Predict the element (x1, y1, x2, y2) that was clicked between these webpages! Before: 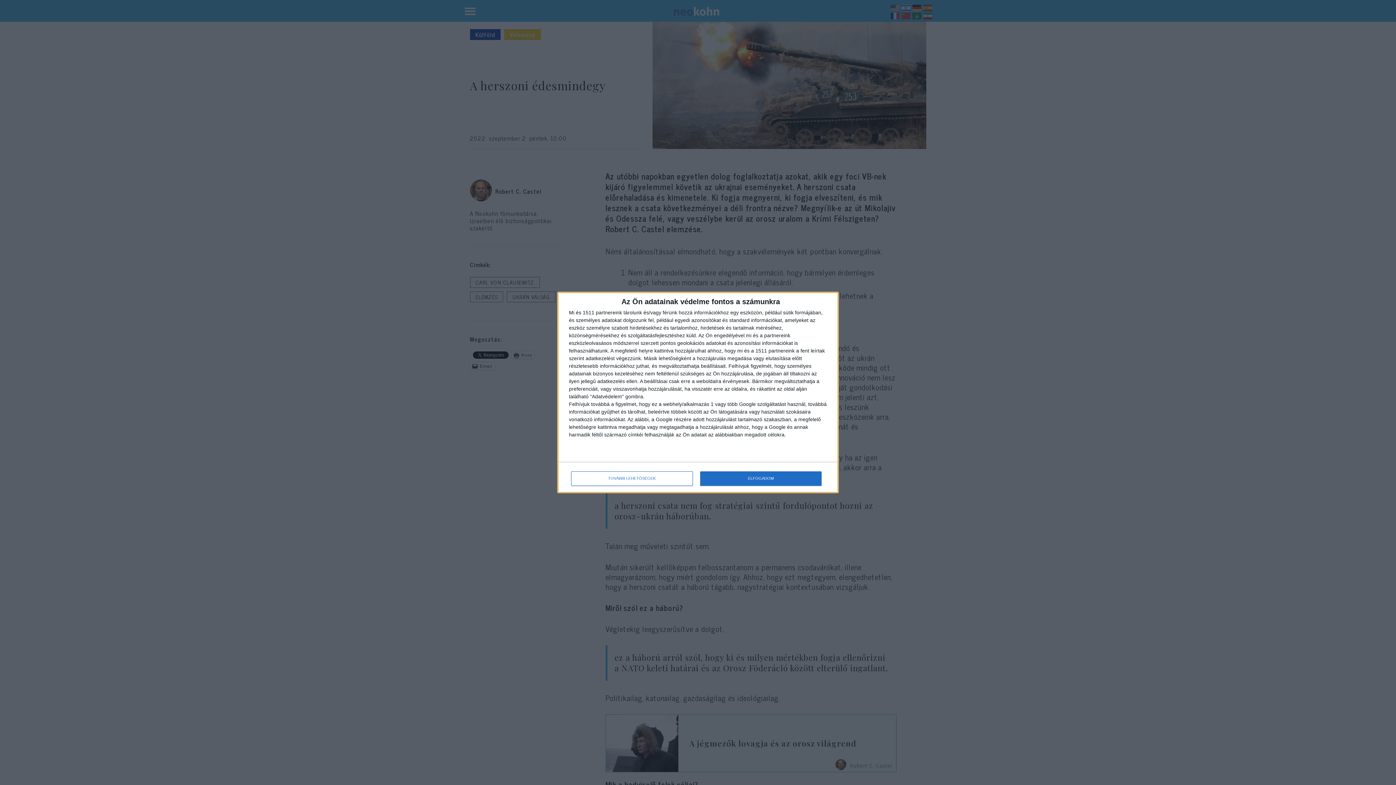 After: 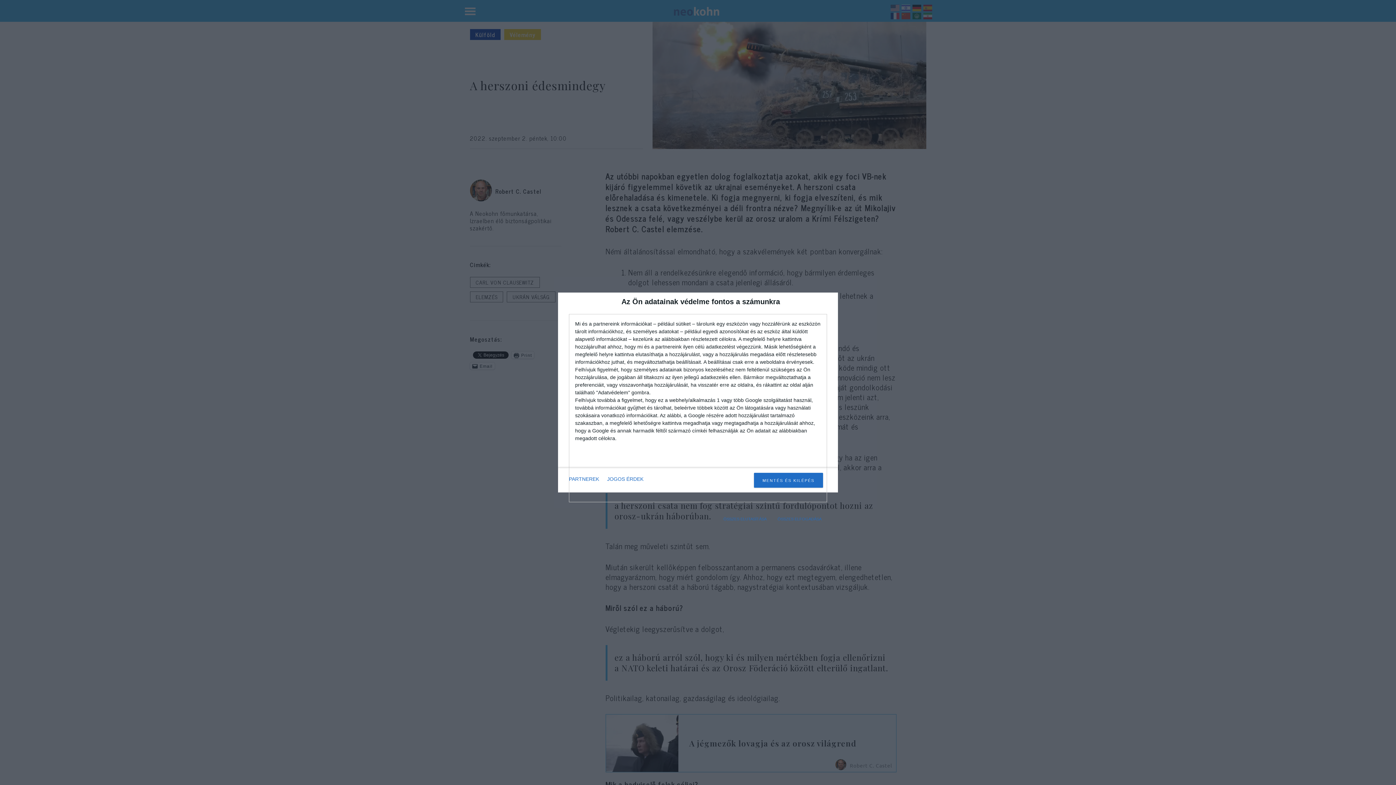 Action: label: TOVÁBBI LEHETŐSÉGEK bbox: (571, 471, 692, 486)